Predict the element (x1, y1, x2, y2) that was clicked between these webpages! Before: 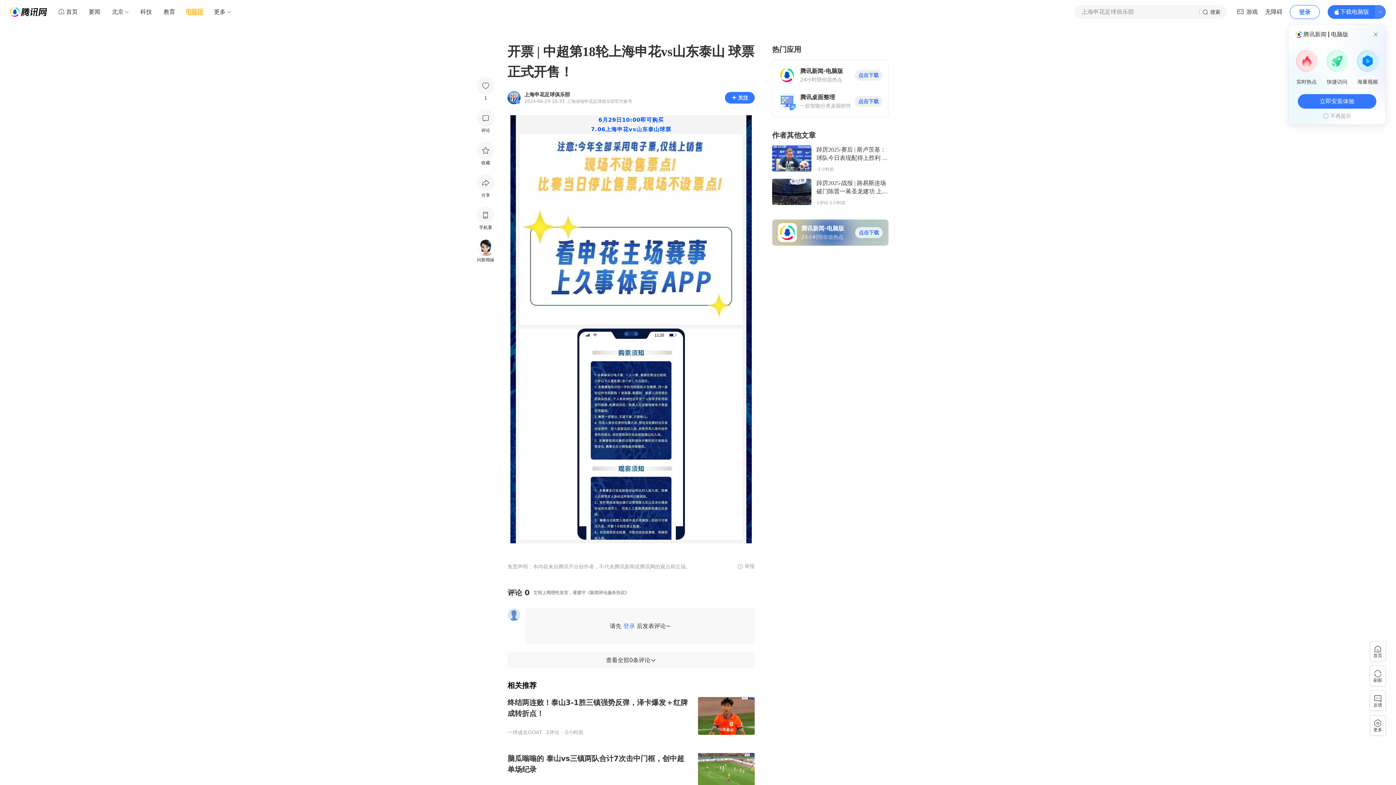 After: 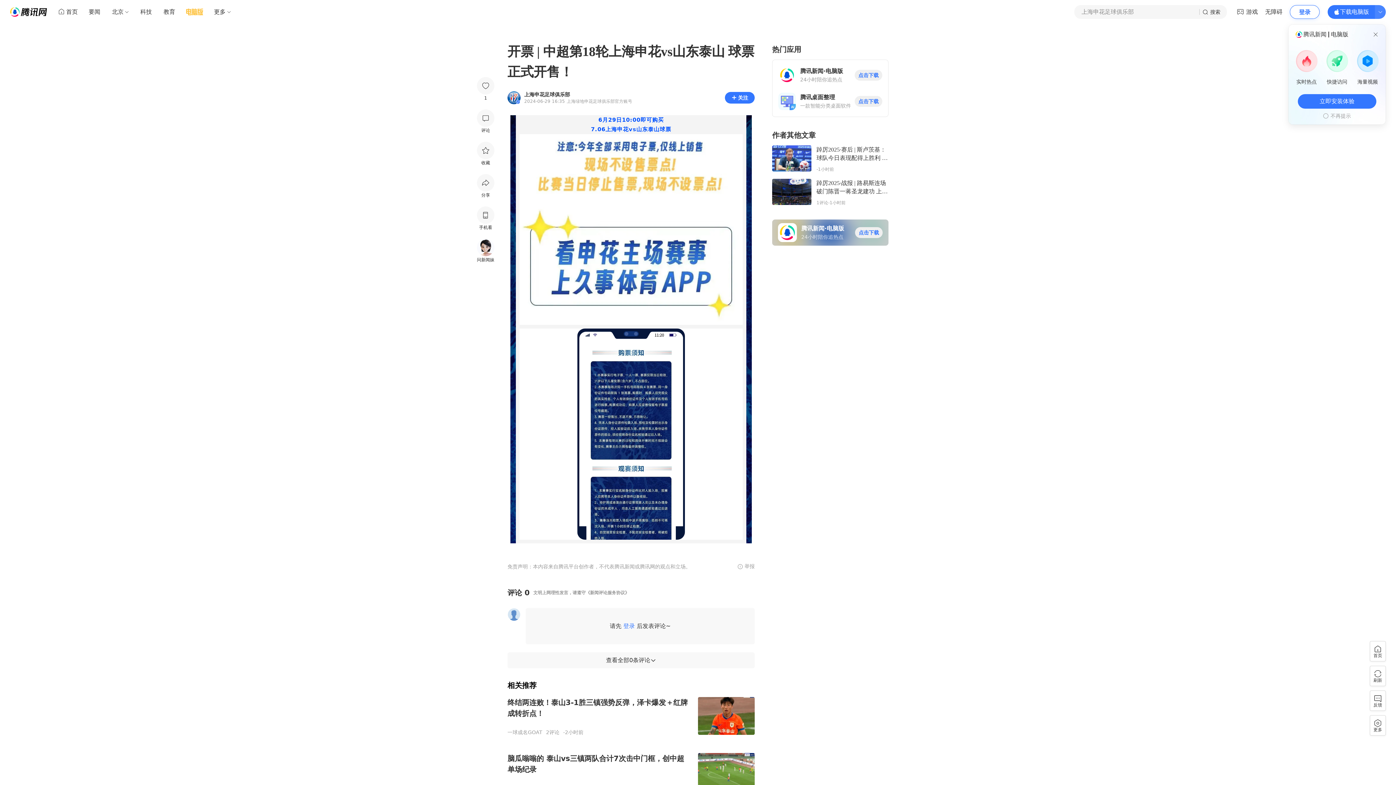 Action: bbox: (698, 712, 754, 719)